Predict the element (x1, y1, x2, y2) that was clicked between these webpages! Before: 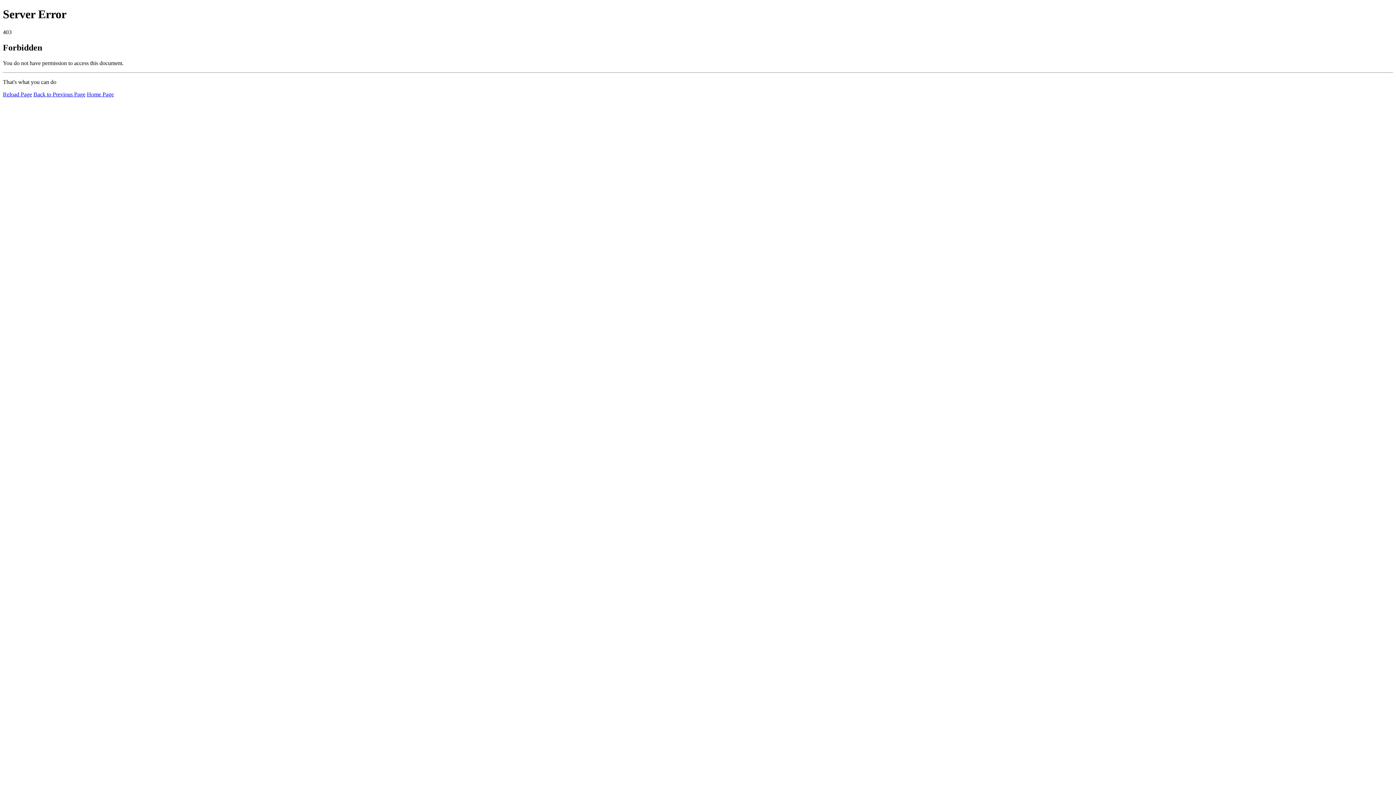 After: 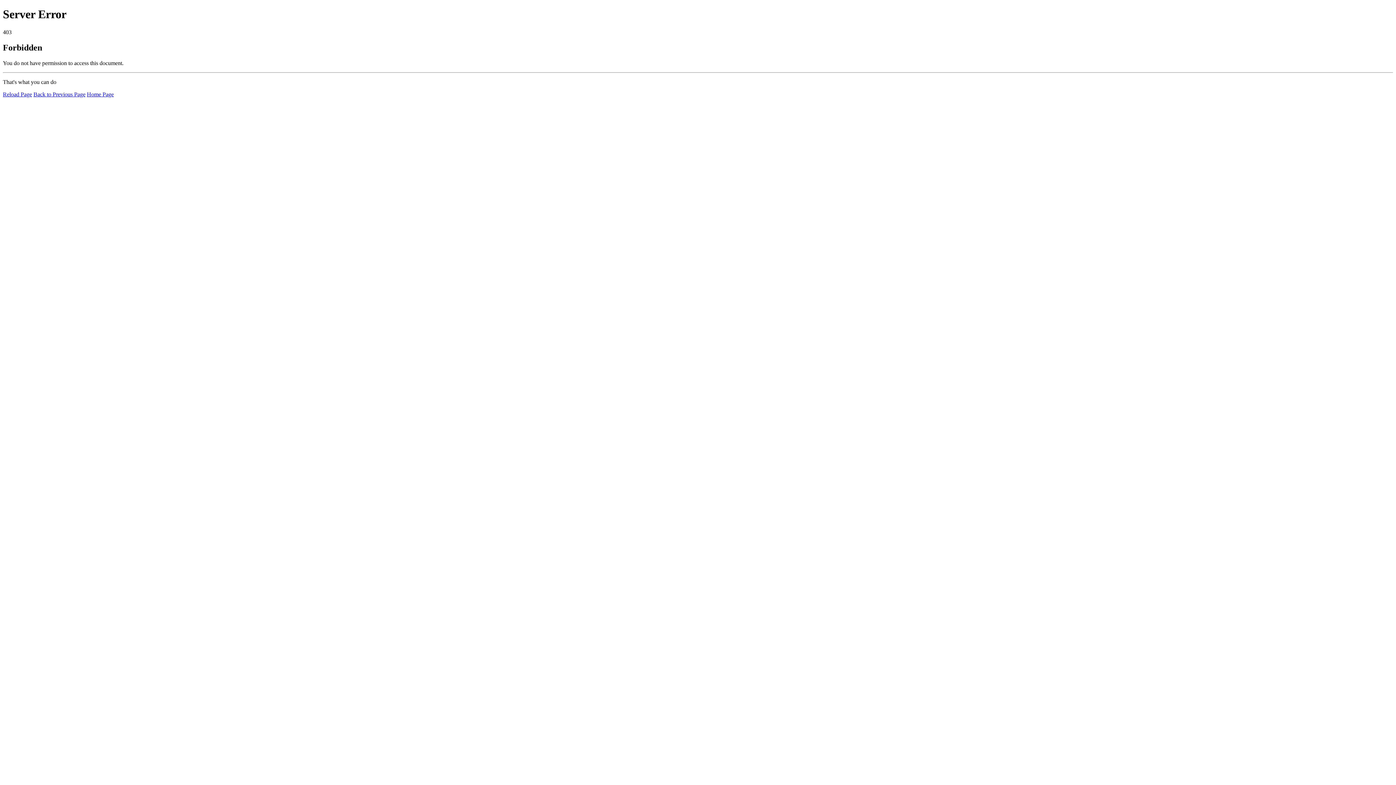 Action: label: Reload Page bbox: (2, 91, 32, 97)